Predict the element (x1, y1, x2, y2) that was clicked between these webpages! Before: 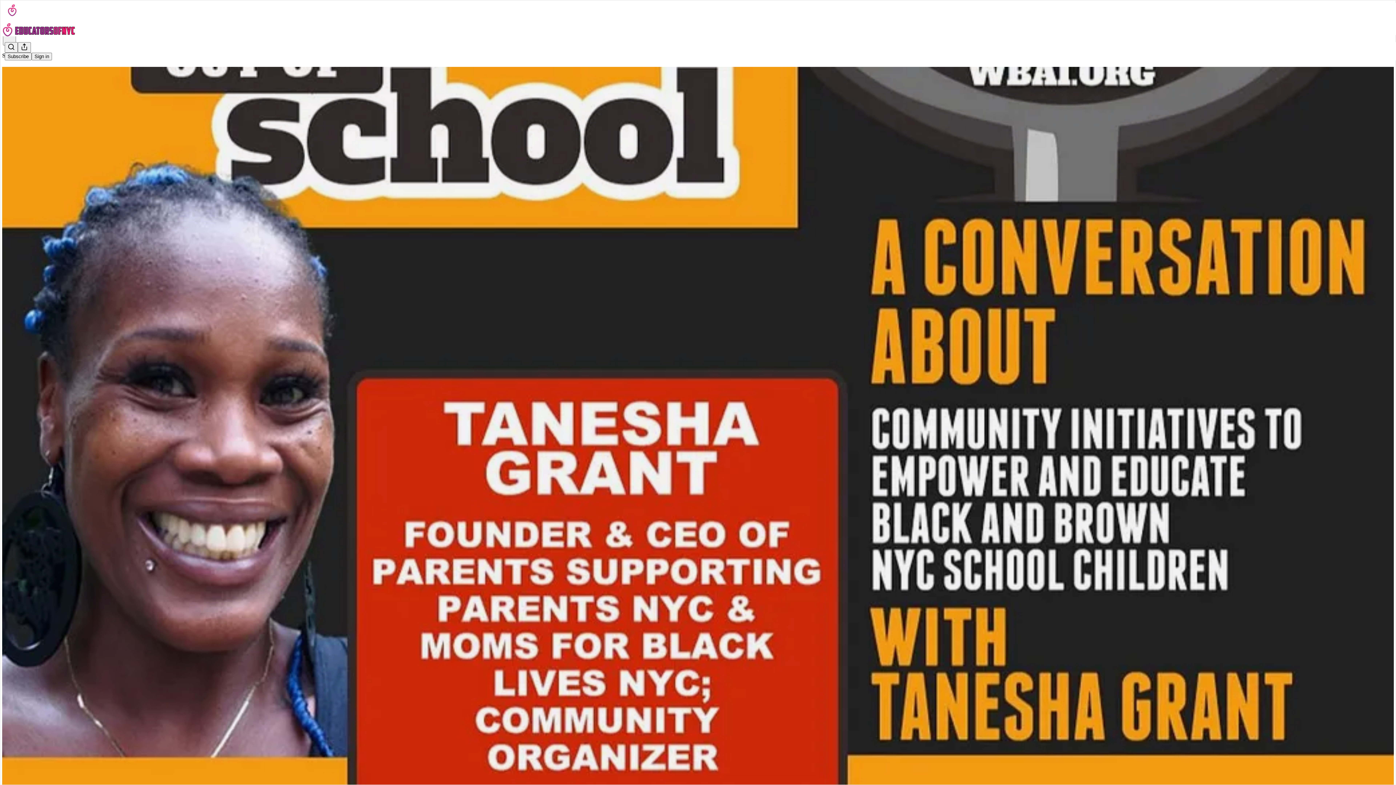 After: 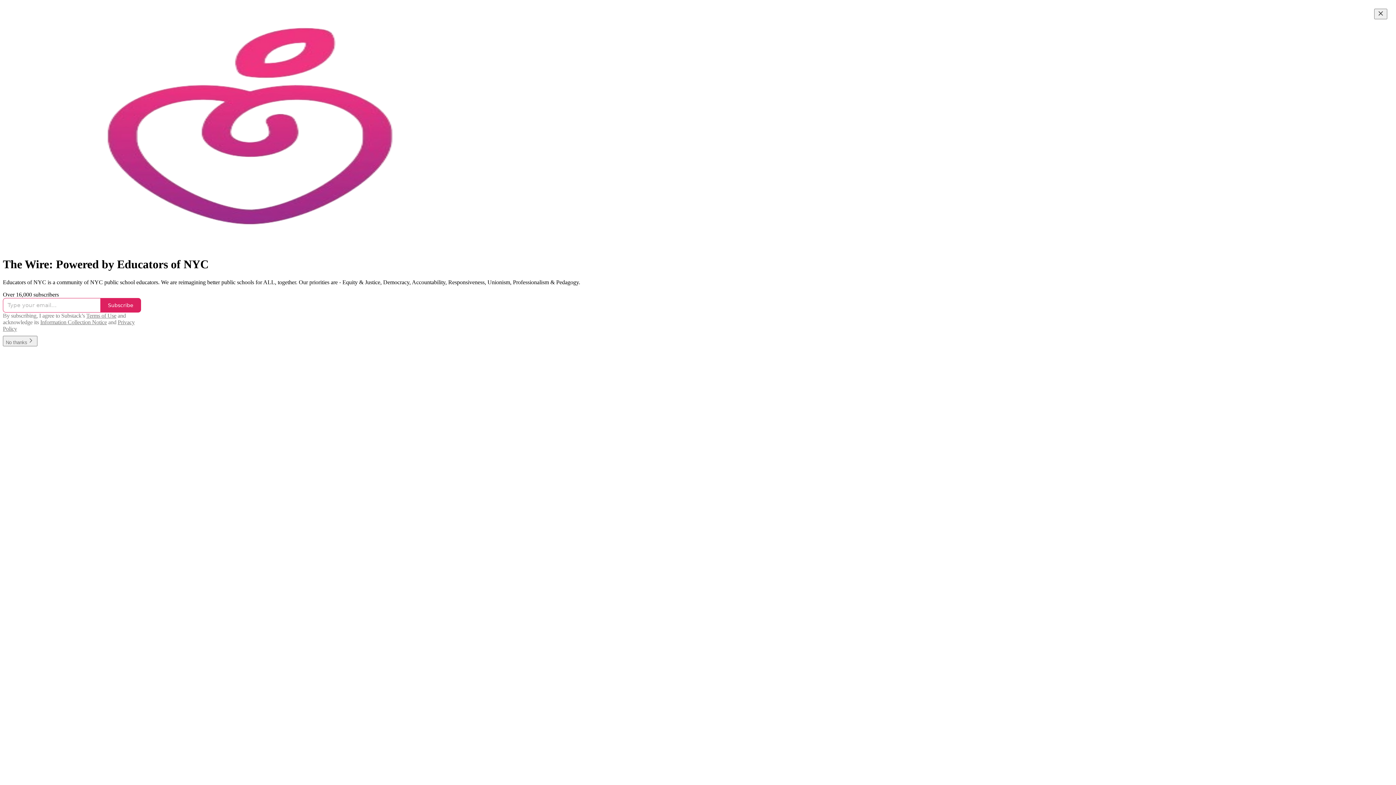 Action: bbox: (4, 2, 1399, 17)